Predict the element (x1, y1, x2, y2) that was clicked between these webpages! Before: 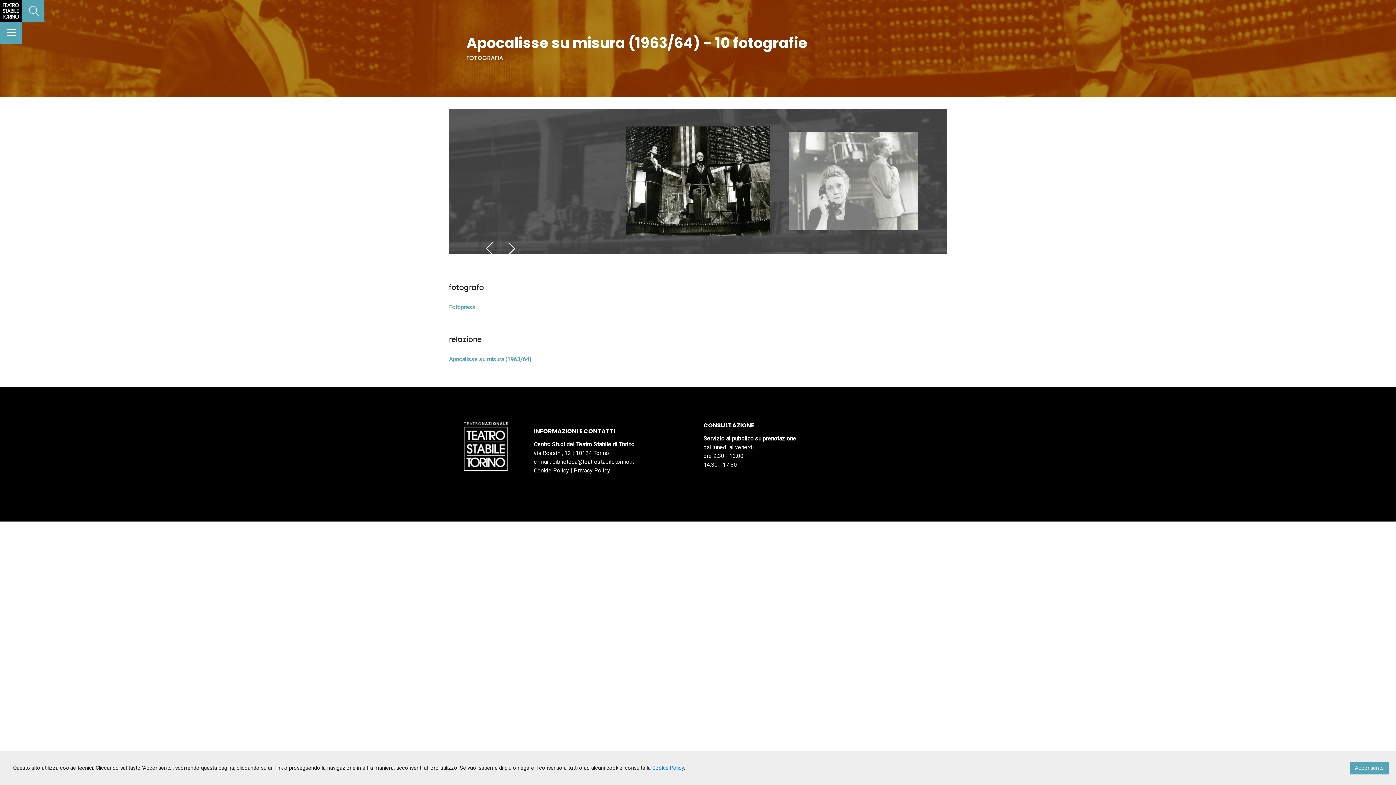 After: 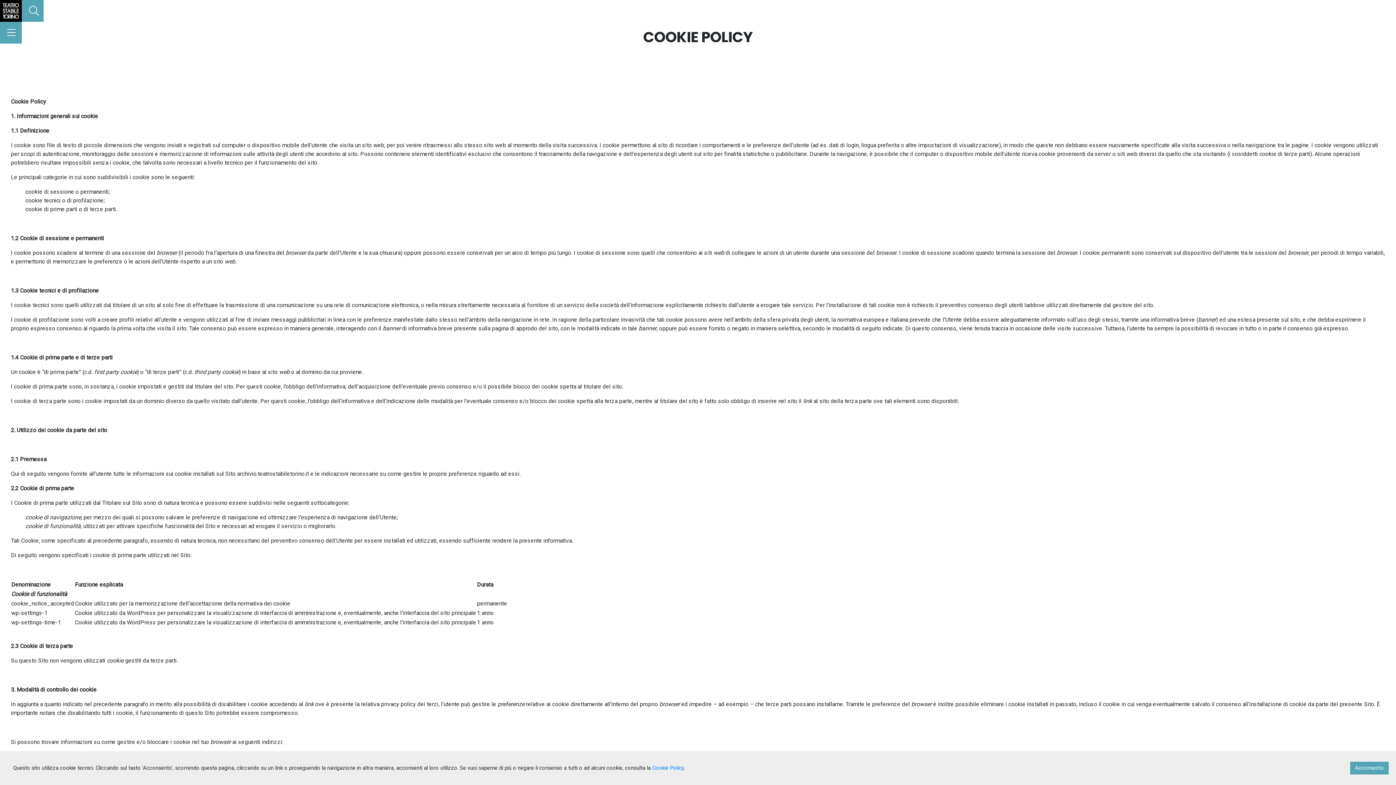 Action: label: Cookie Policy bbox: (533, 467, 569, 474)